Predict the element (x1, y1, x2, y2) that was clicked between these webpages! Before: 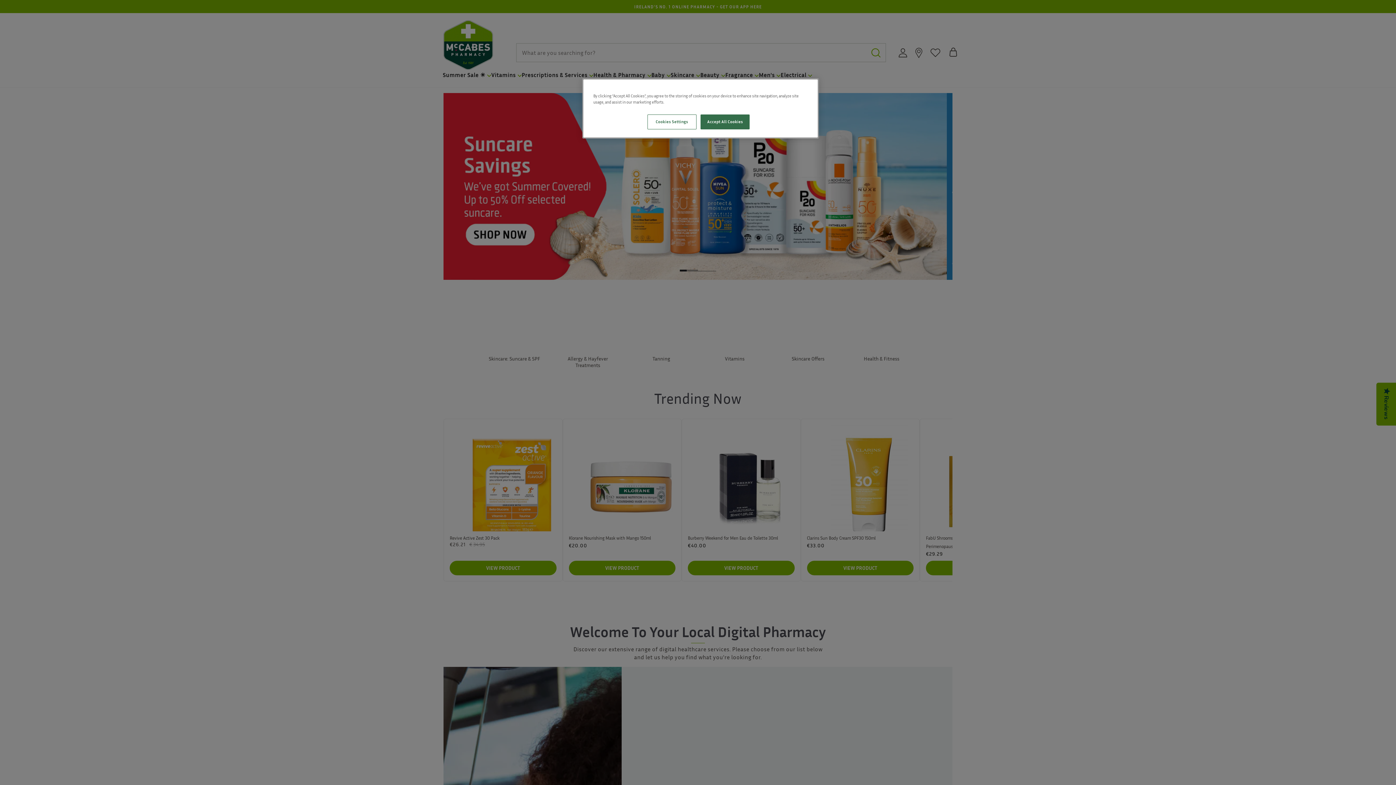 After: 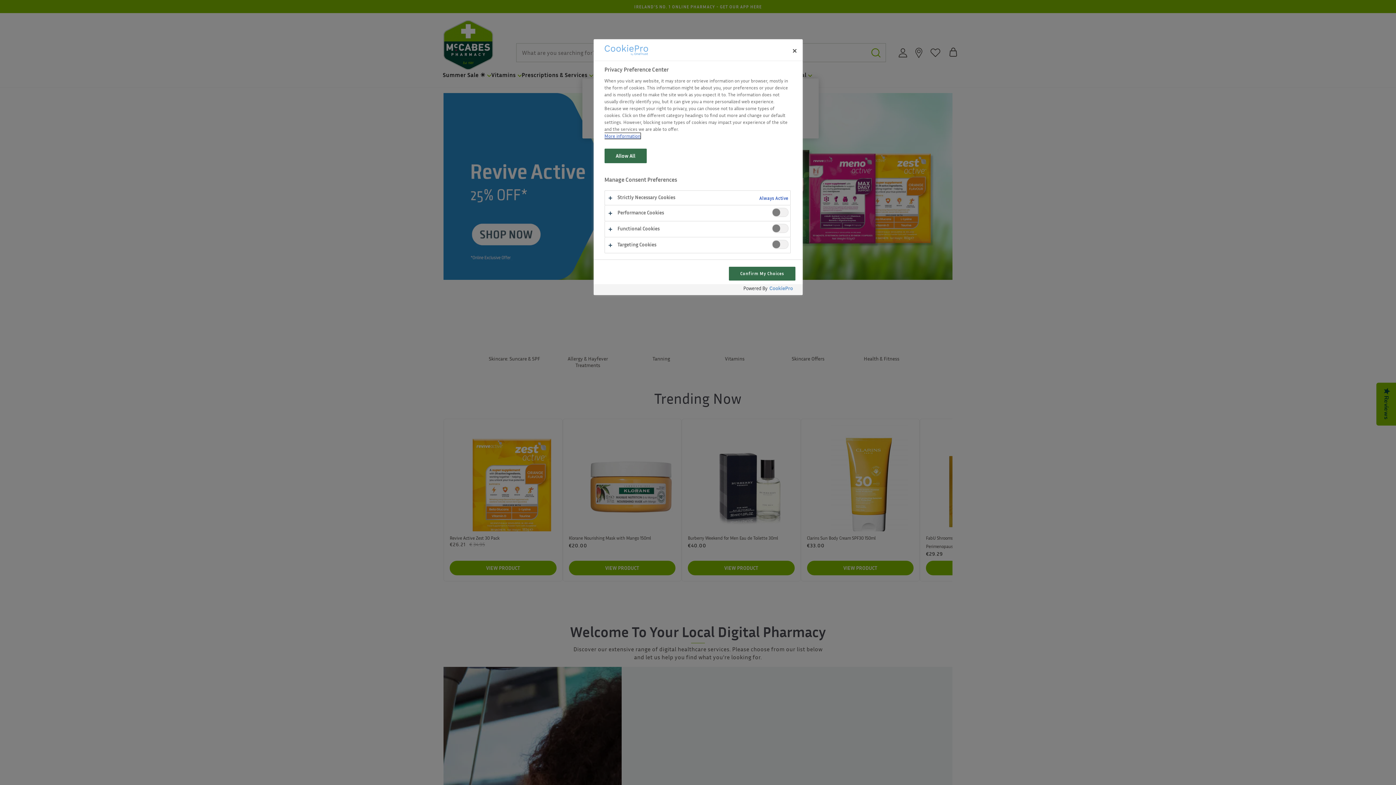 Action: bbox: (647, 114, 696, 129) label: Cookies Settings